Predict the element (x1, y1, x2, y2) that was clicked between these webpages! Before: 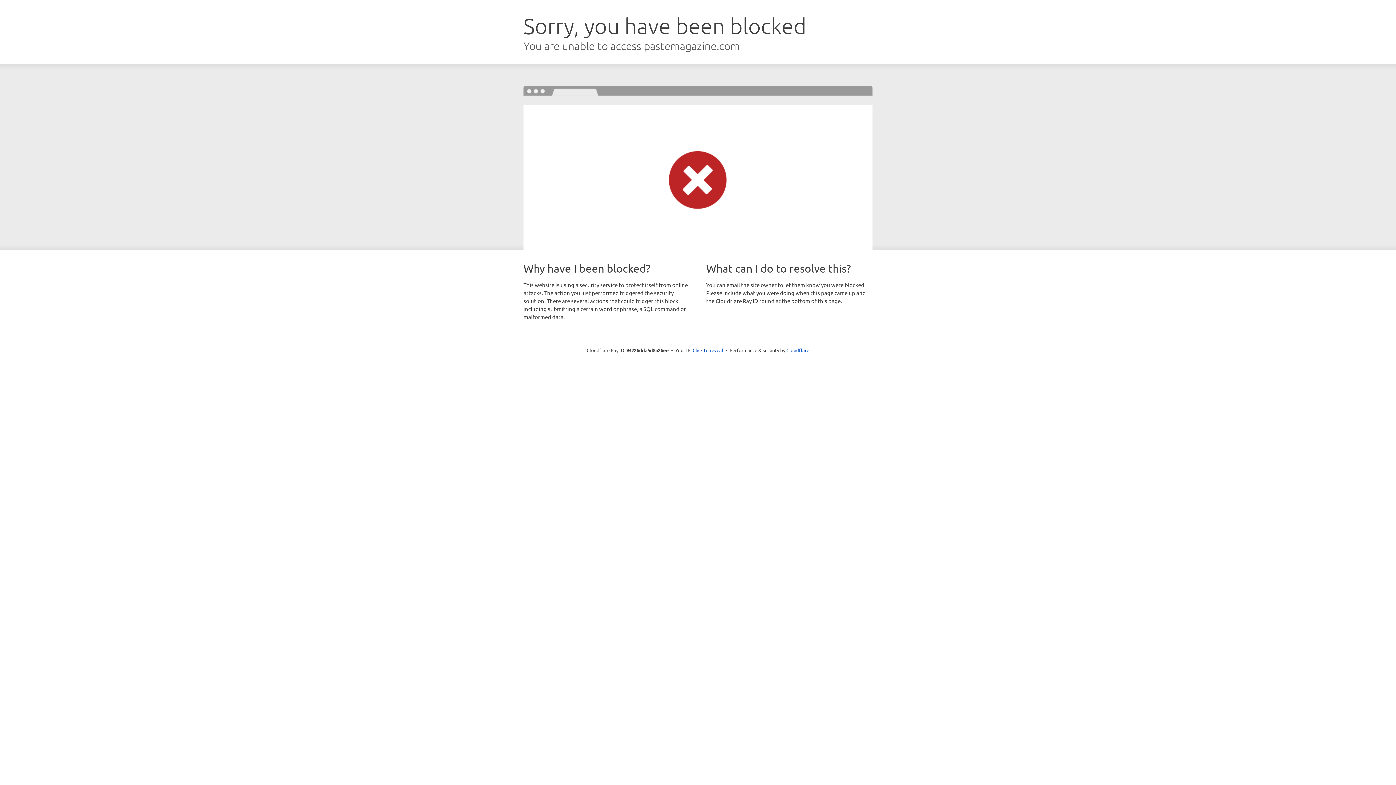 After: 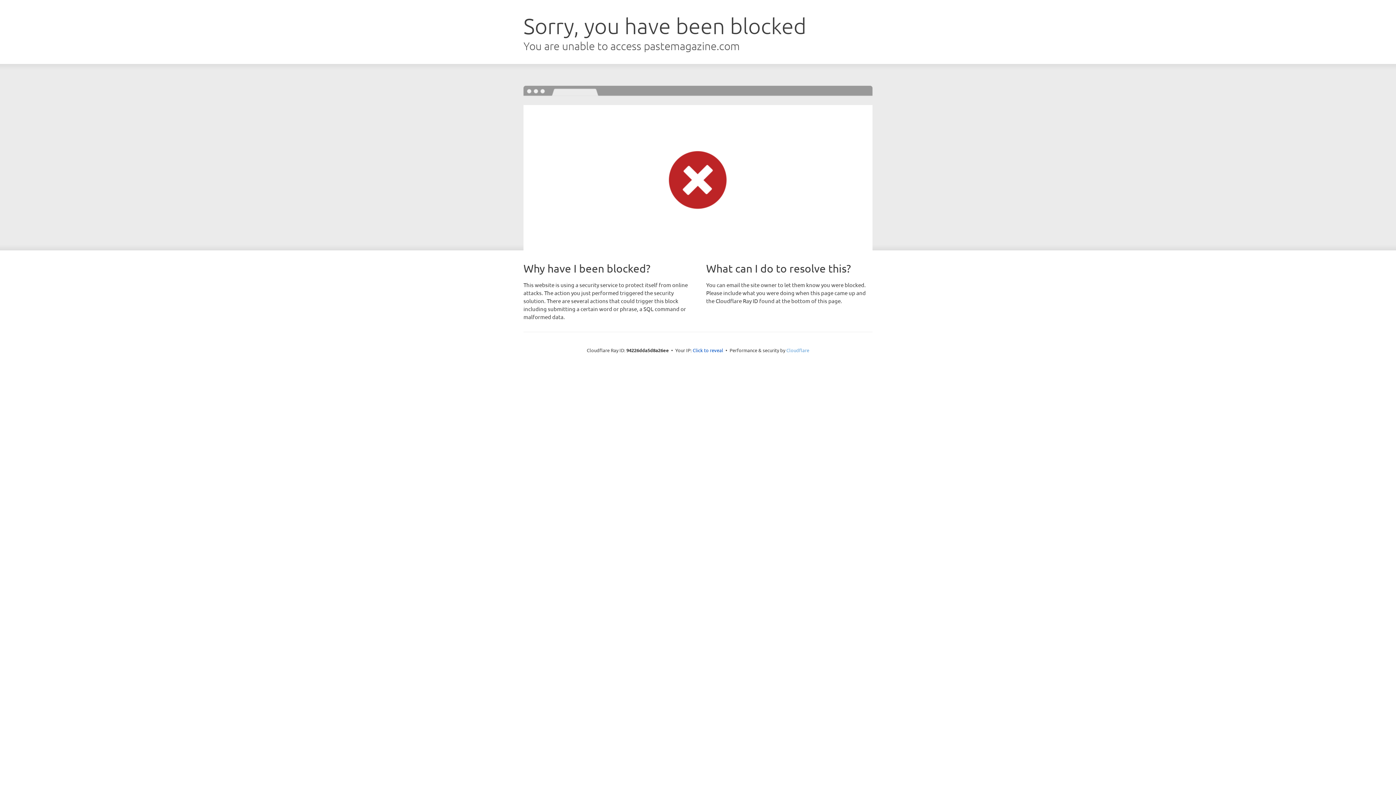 Action: label: Cloudflare bbox: (786, 347, 809, 353)